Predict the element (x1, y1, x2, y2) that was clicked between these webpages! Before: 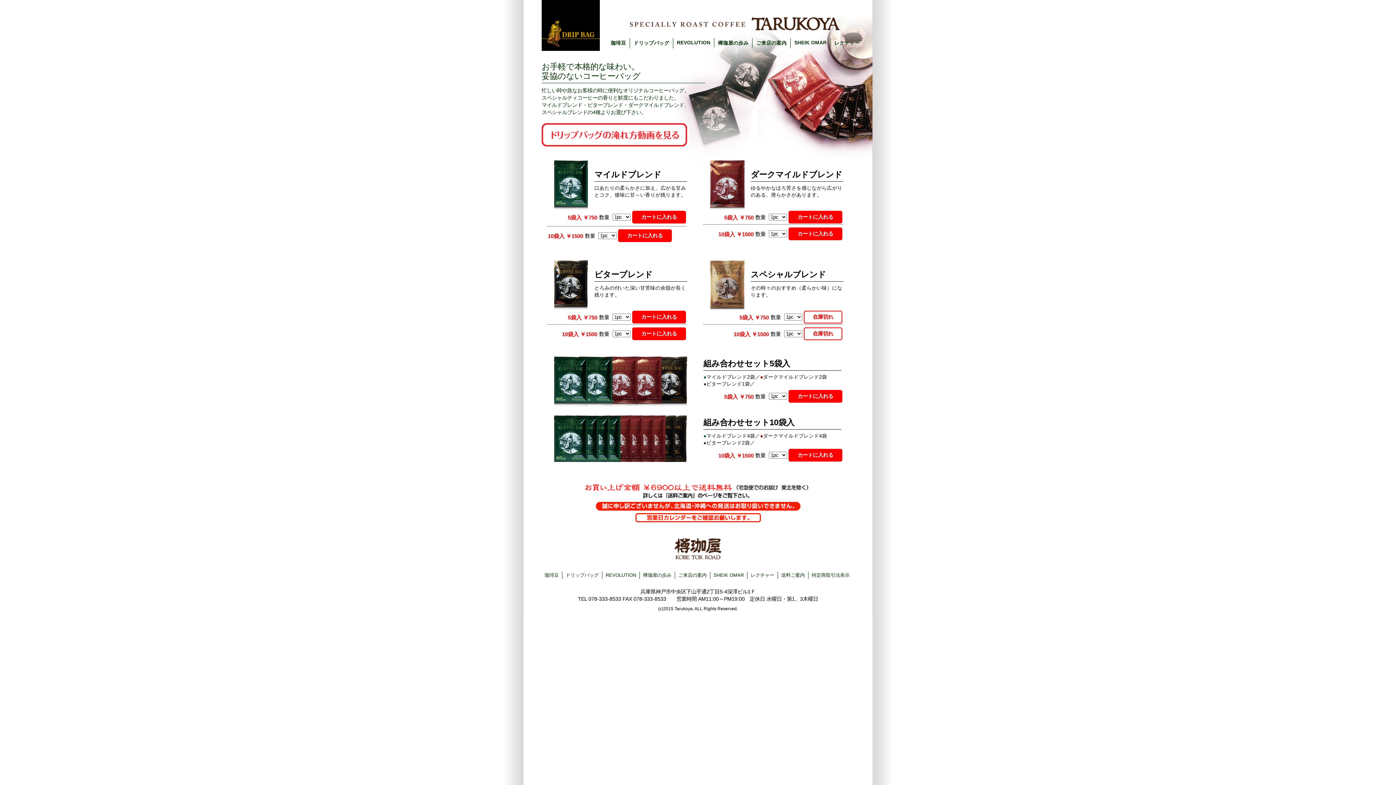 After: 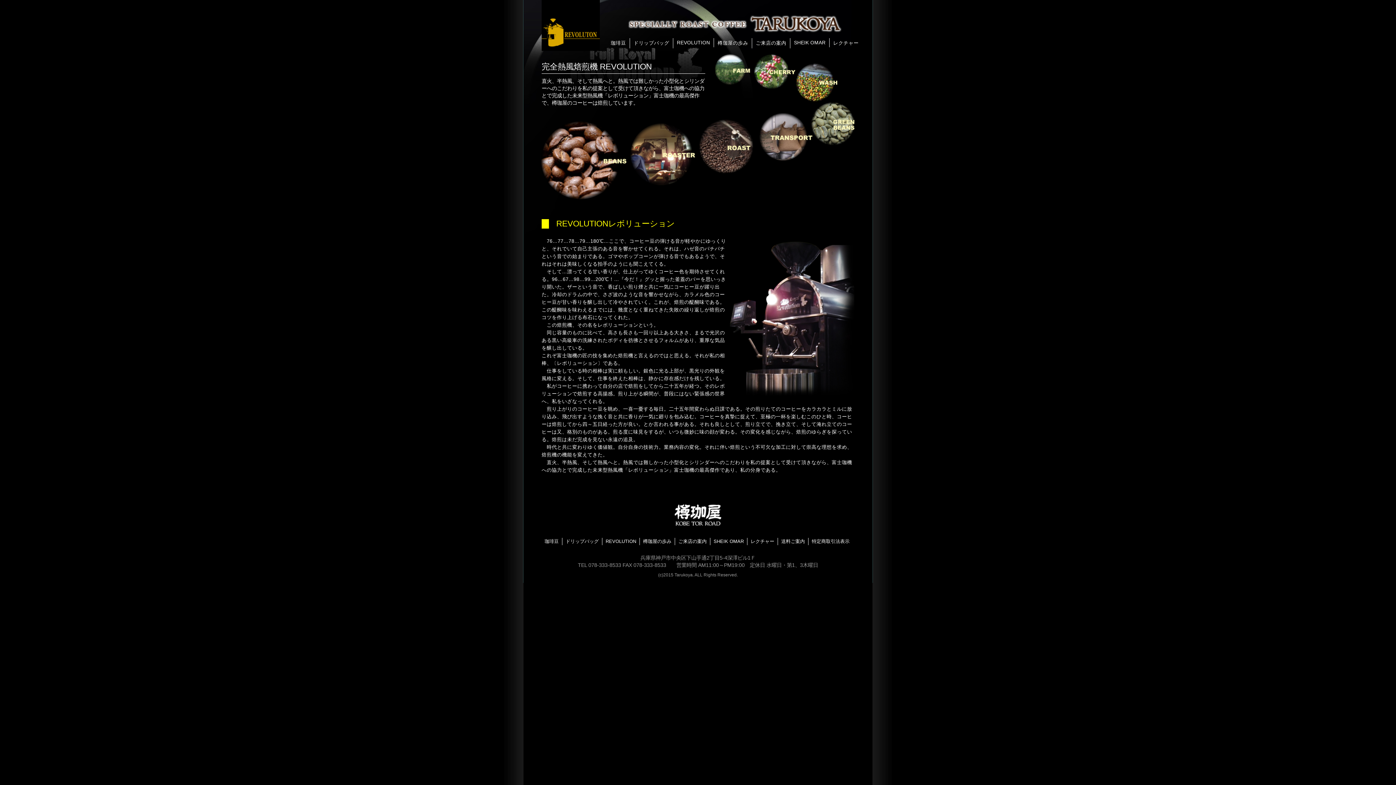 Action: label: REVOLUTION bbox: (605, 572, 636, 578)